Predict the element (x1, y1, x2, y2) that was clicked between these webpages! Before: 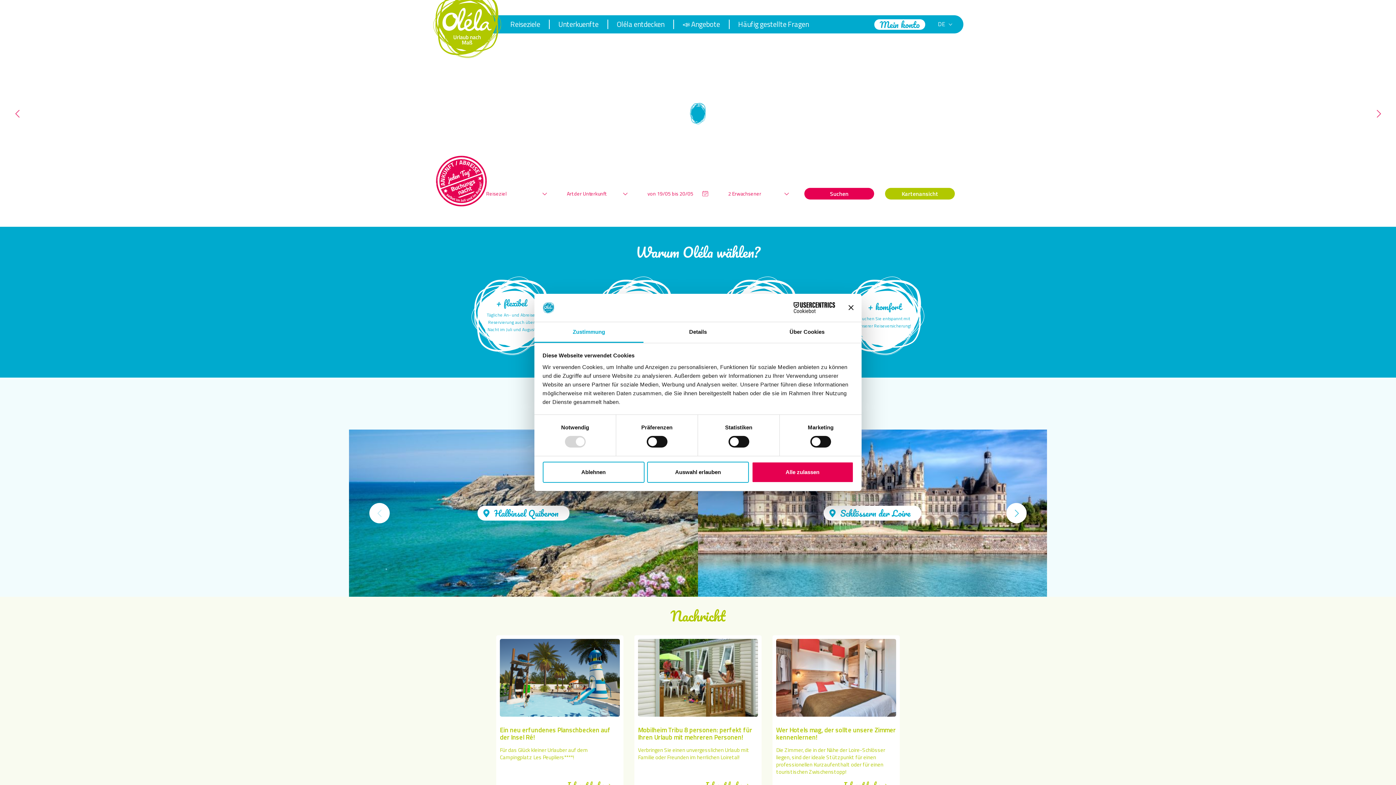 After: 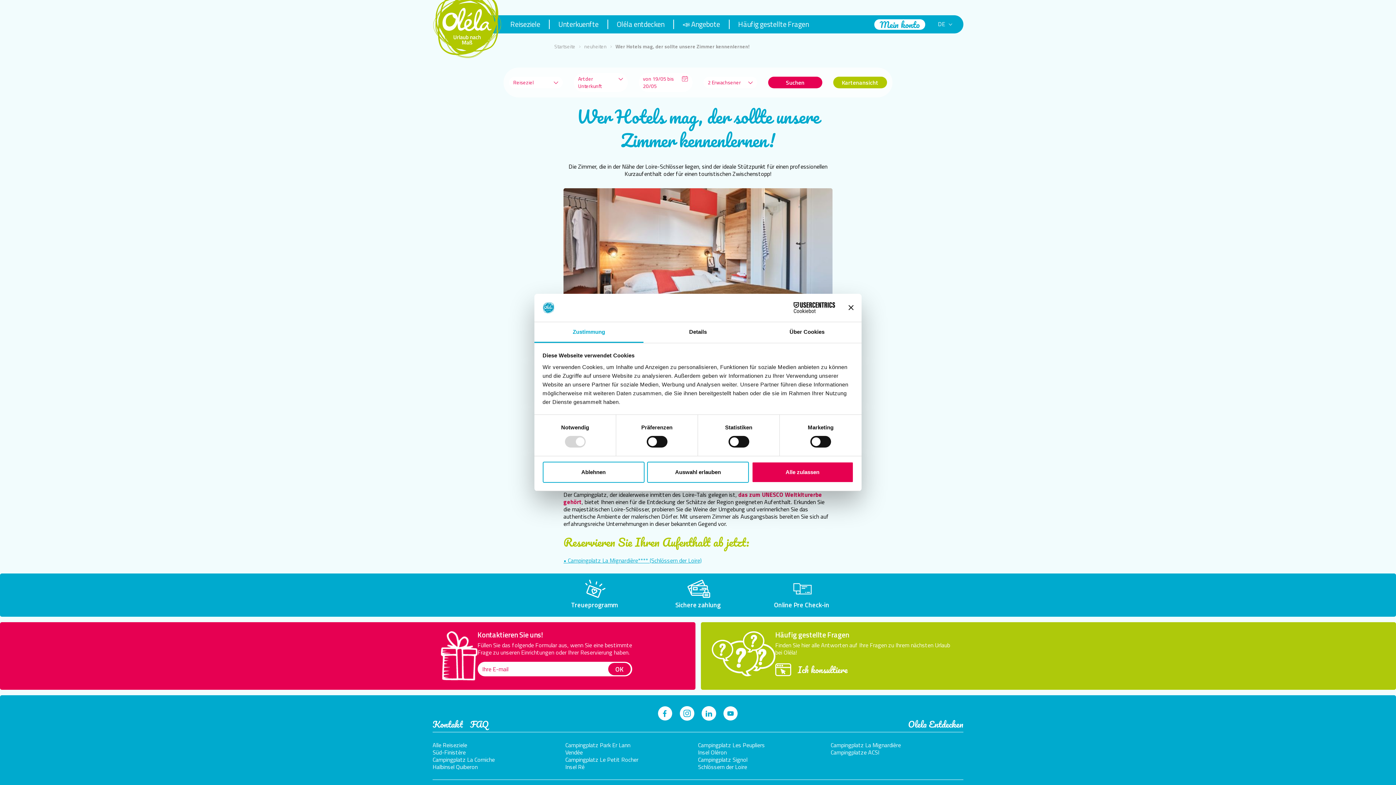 Action: bbox: (776, 673, 896, 681)